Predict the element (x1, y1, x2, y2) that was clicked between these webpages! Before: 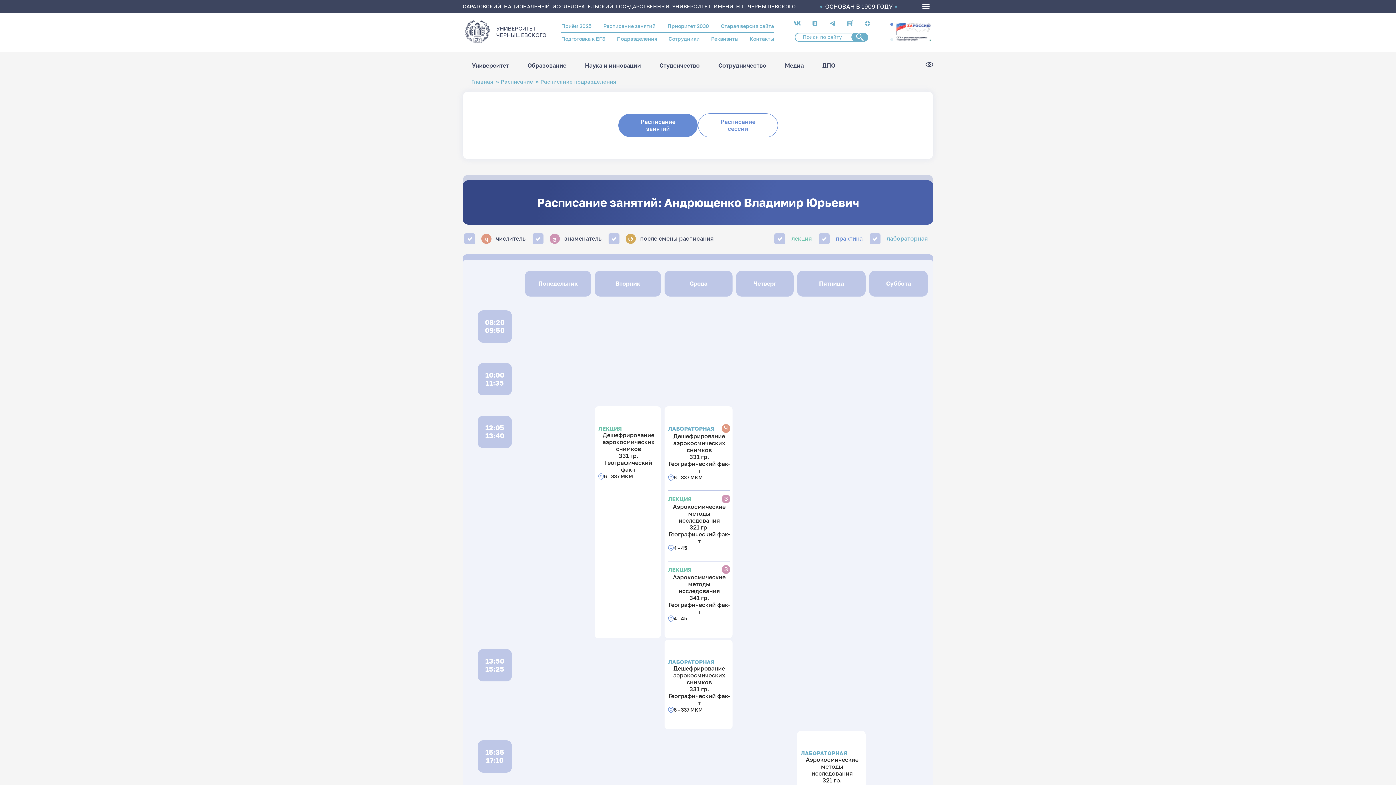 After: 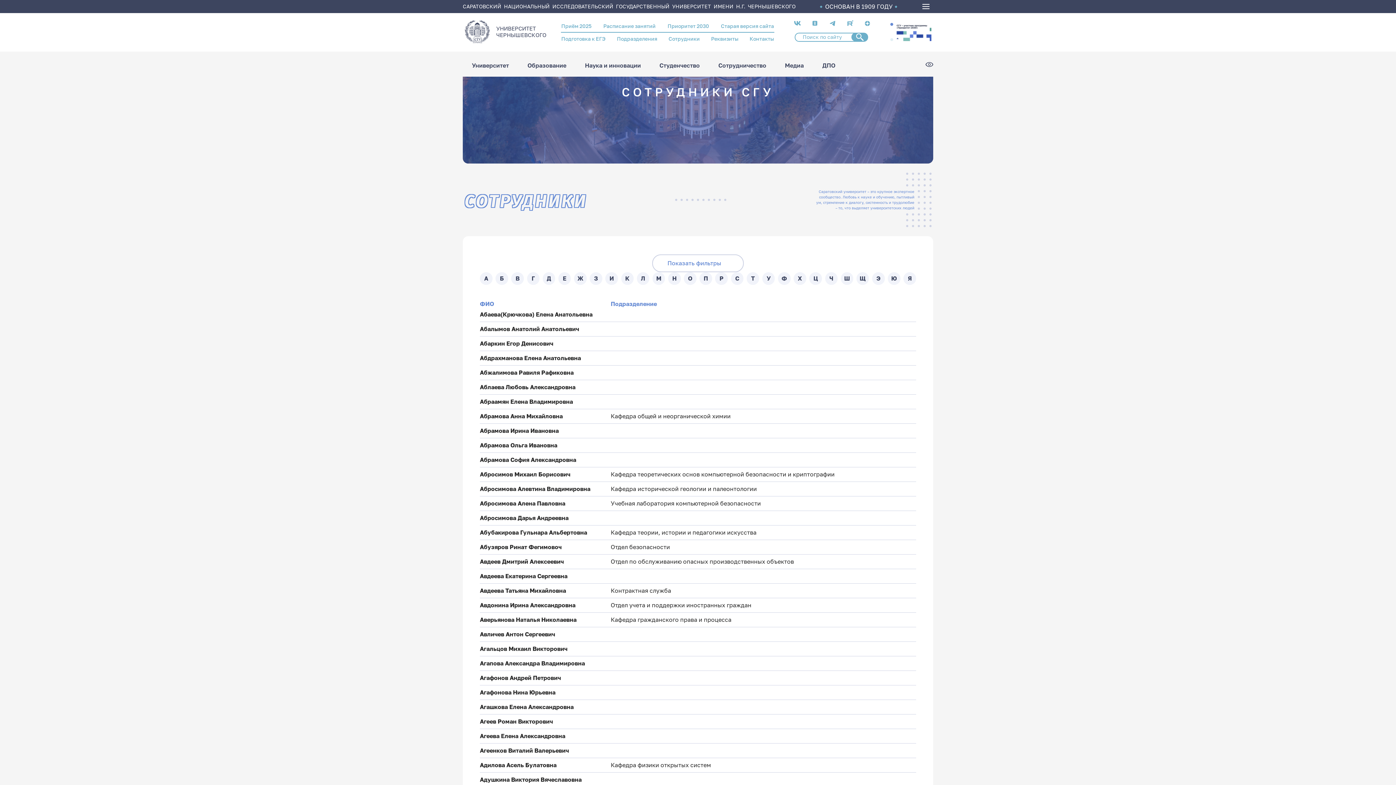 Action: bbox: (668, 35, 700, 41) label: Сотрудники